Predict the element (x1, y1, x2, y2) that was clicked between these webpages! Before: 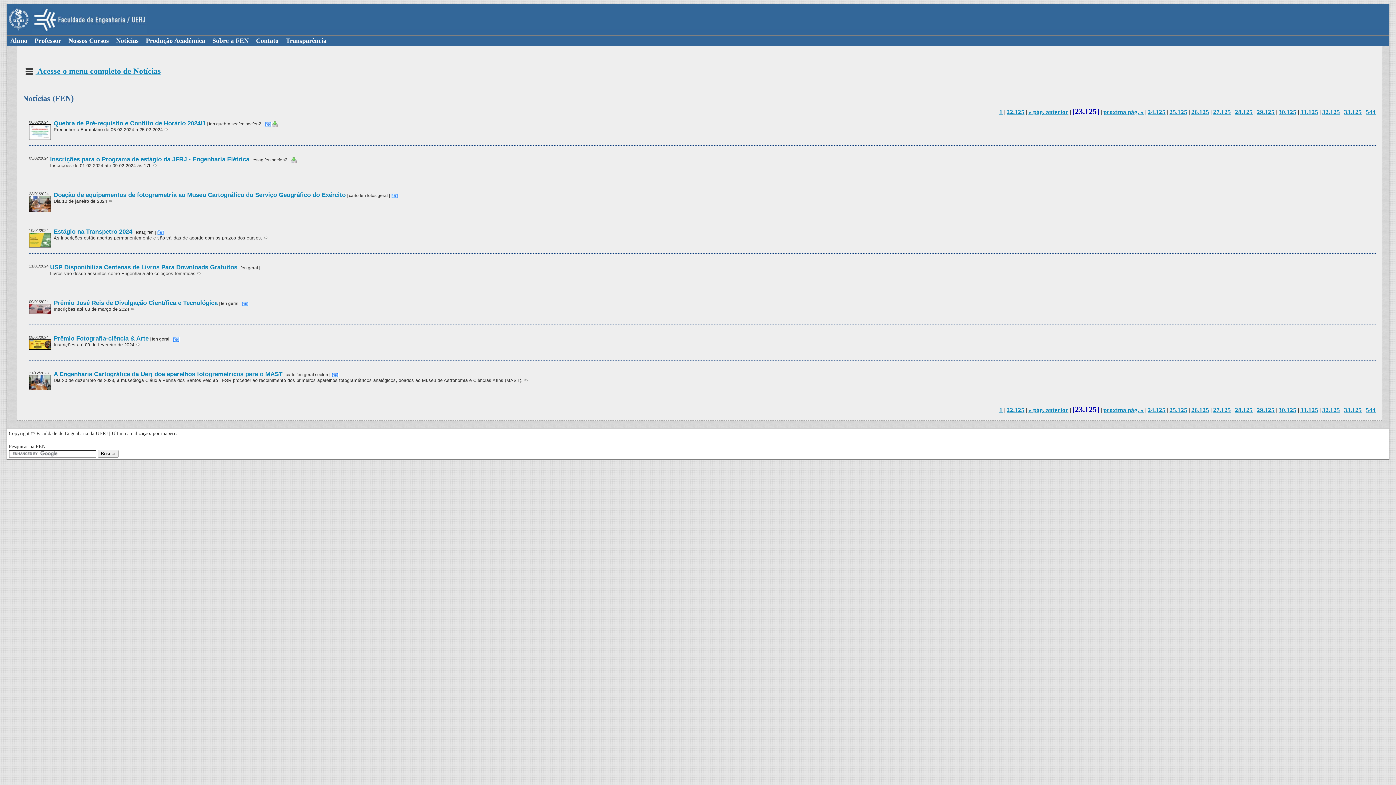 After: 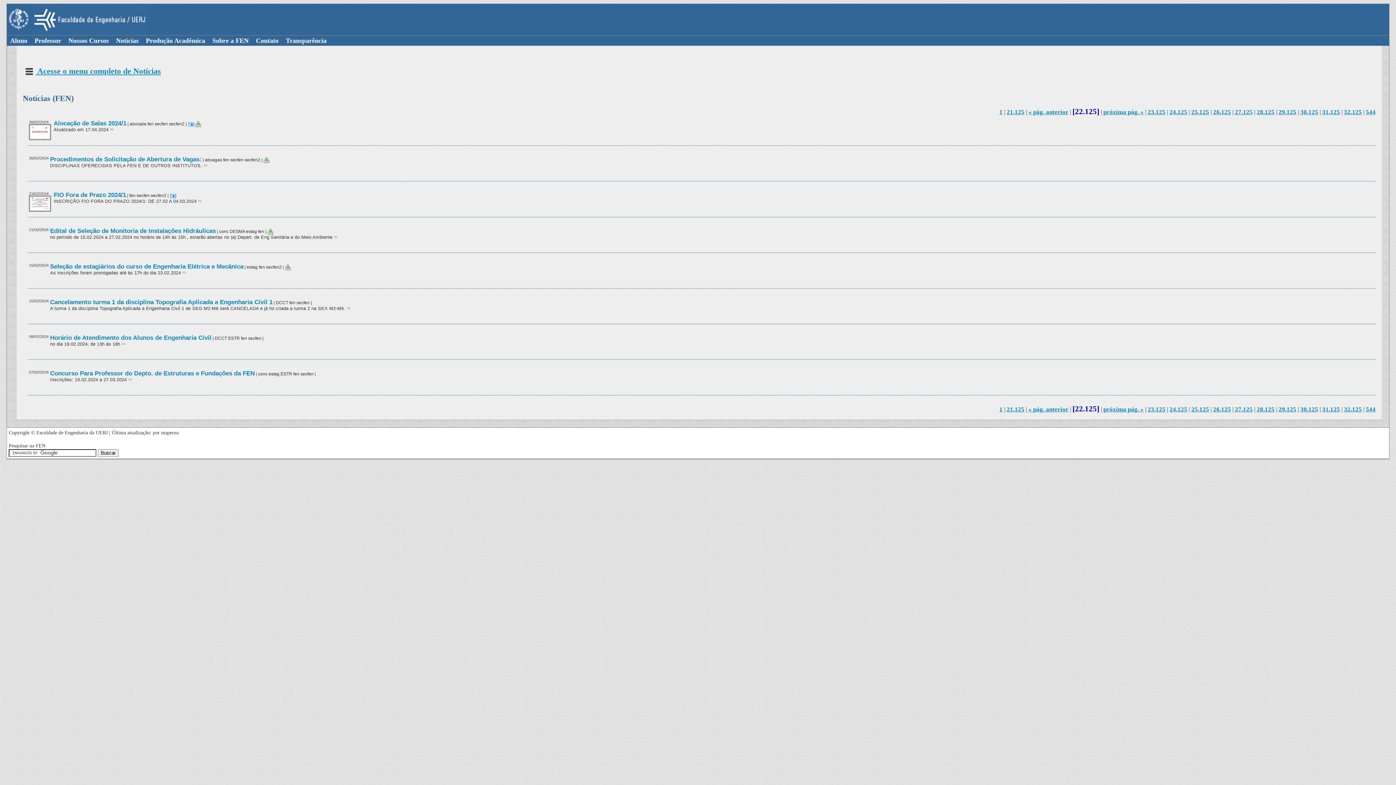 Action: bbox: (1006, 406, 1024, 413) label: 22.125